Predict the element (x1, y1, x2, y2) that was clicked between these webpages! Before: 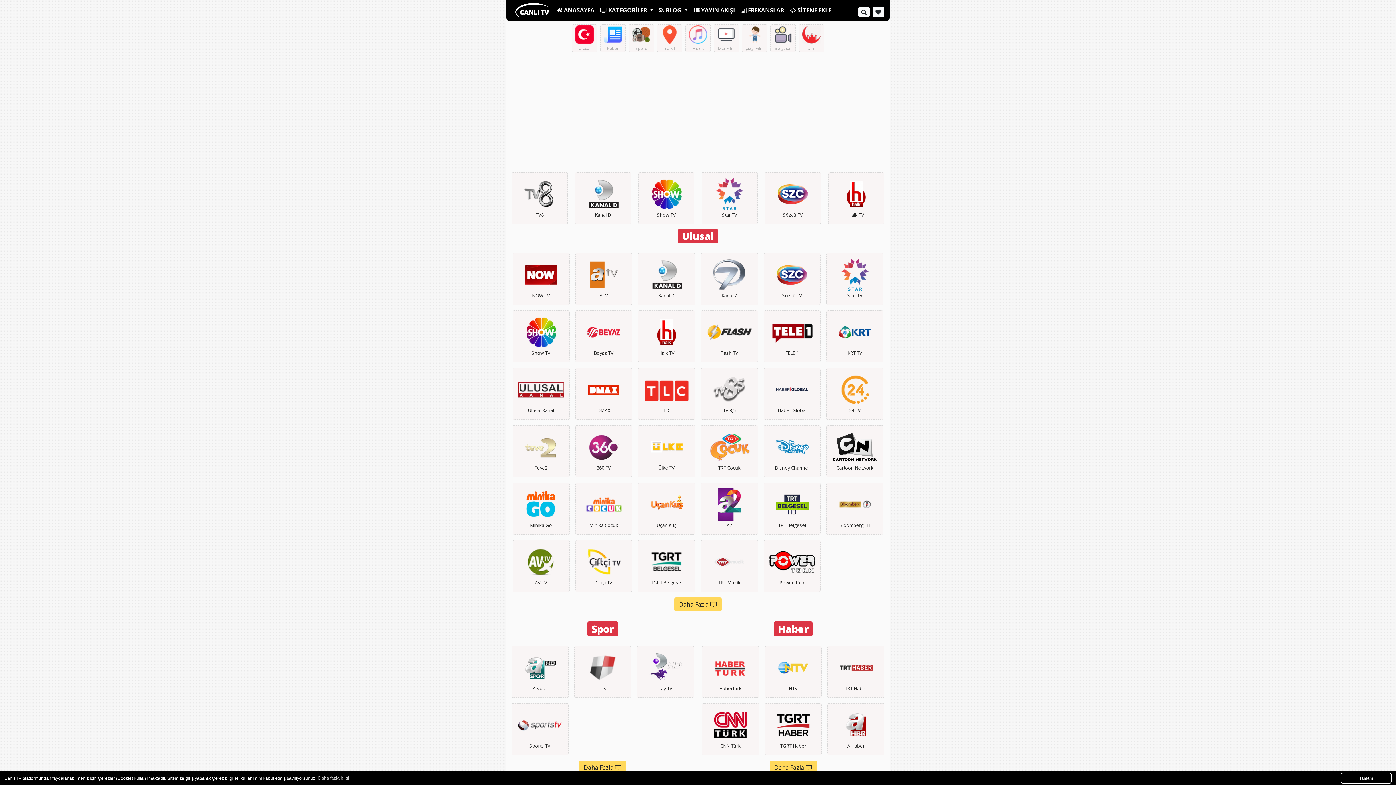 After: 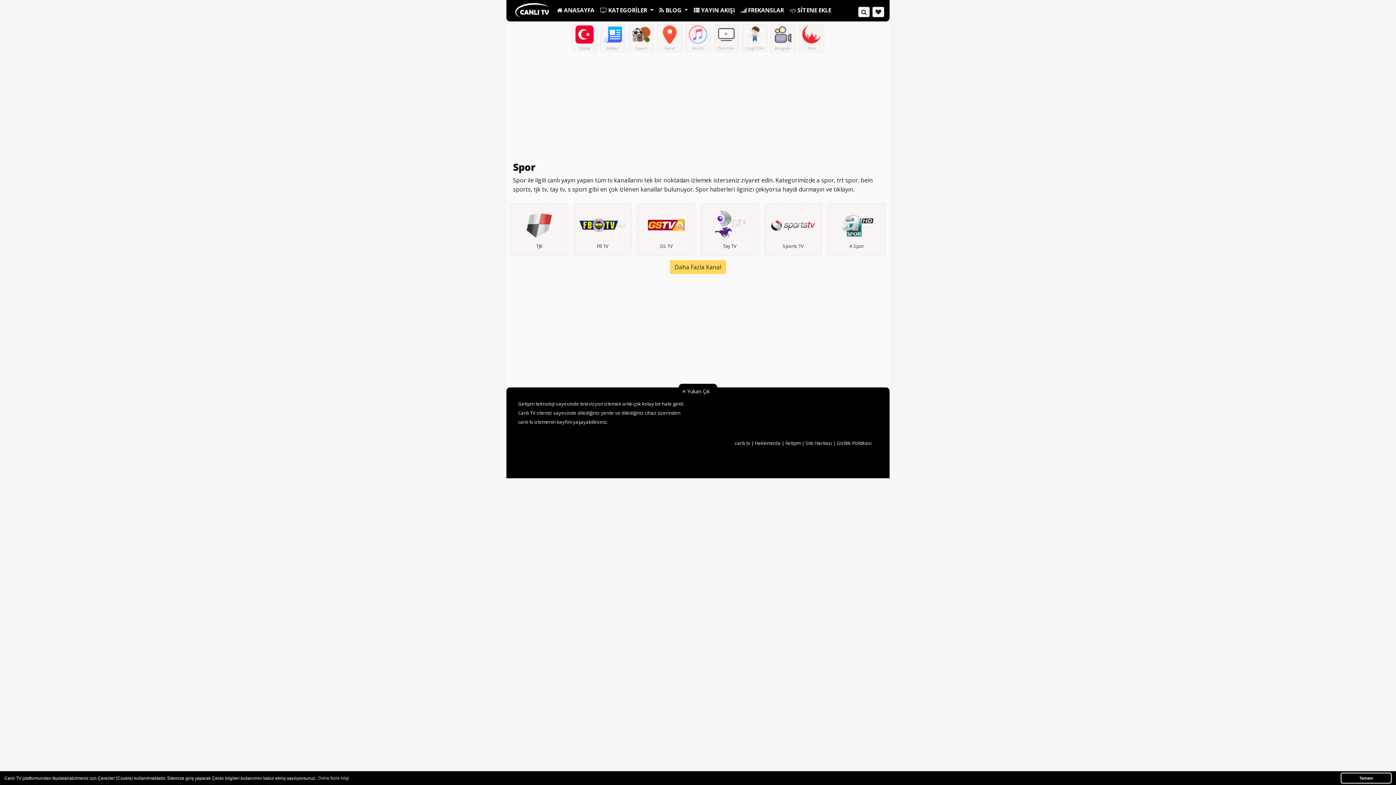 Action: bbox: (579, 761, 626, 774) label: Daha Fazla 